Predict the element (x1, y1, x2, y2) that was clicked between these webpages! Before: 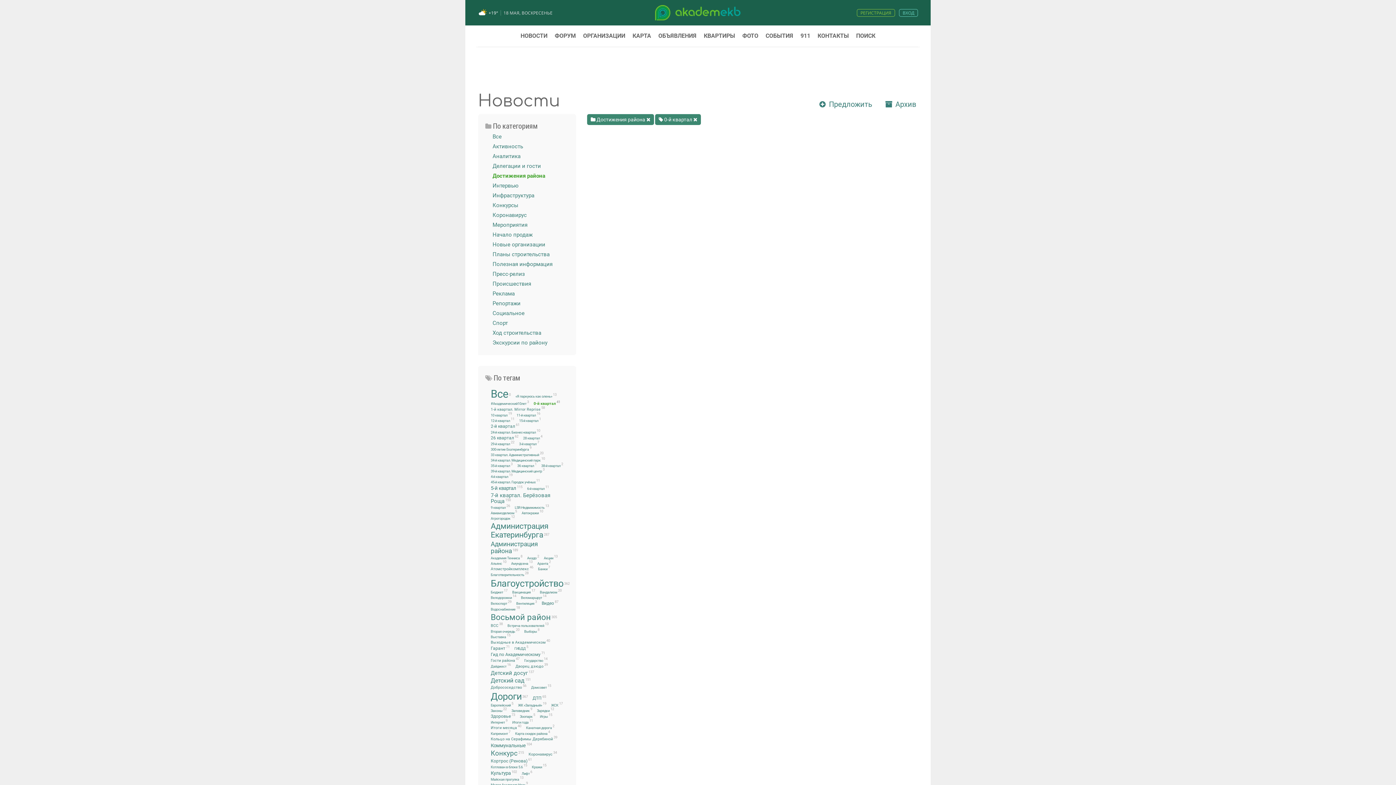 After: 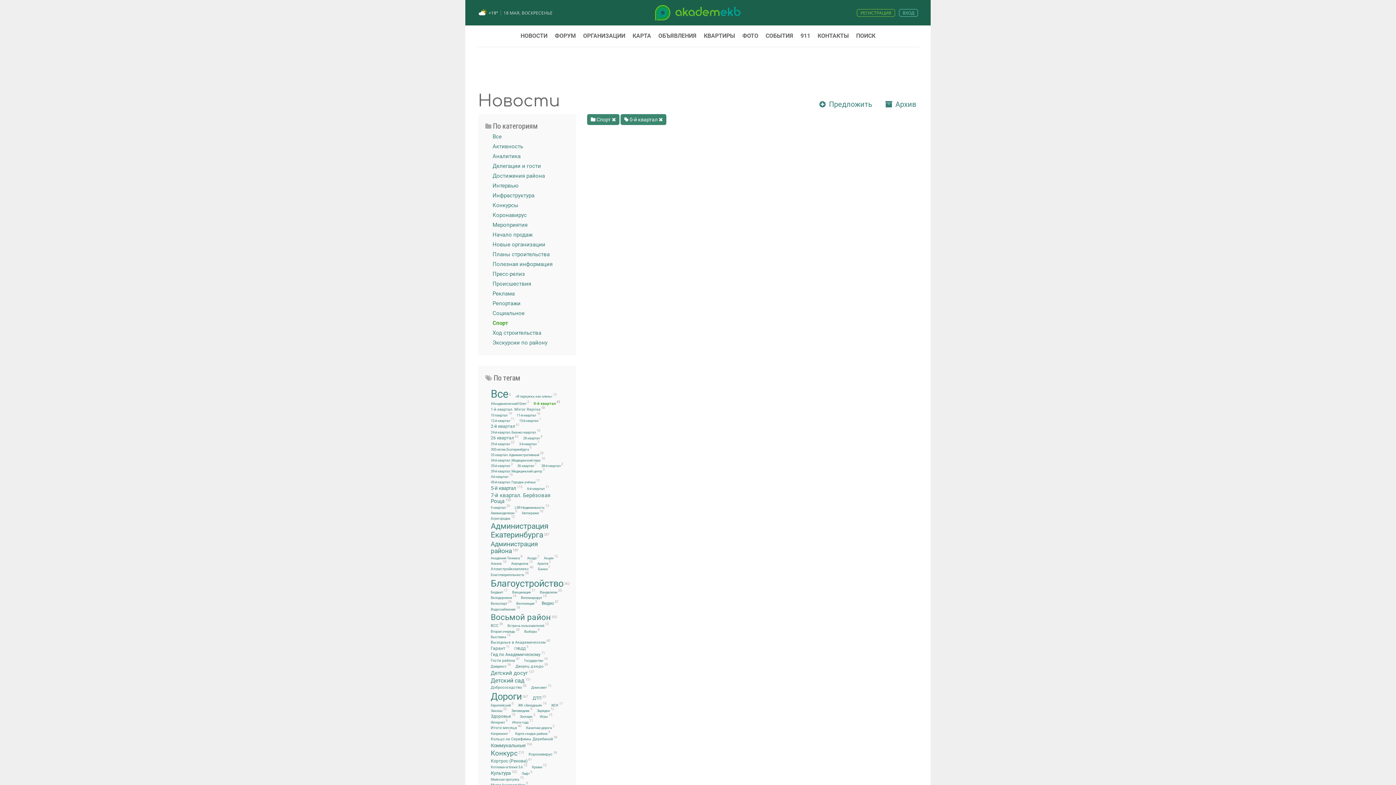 Action: bbox: (490, 318, 569, 328) label: Спорт